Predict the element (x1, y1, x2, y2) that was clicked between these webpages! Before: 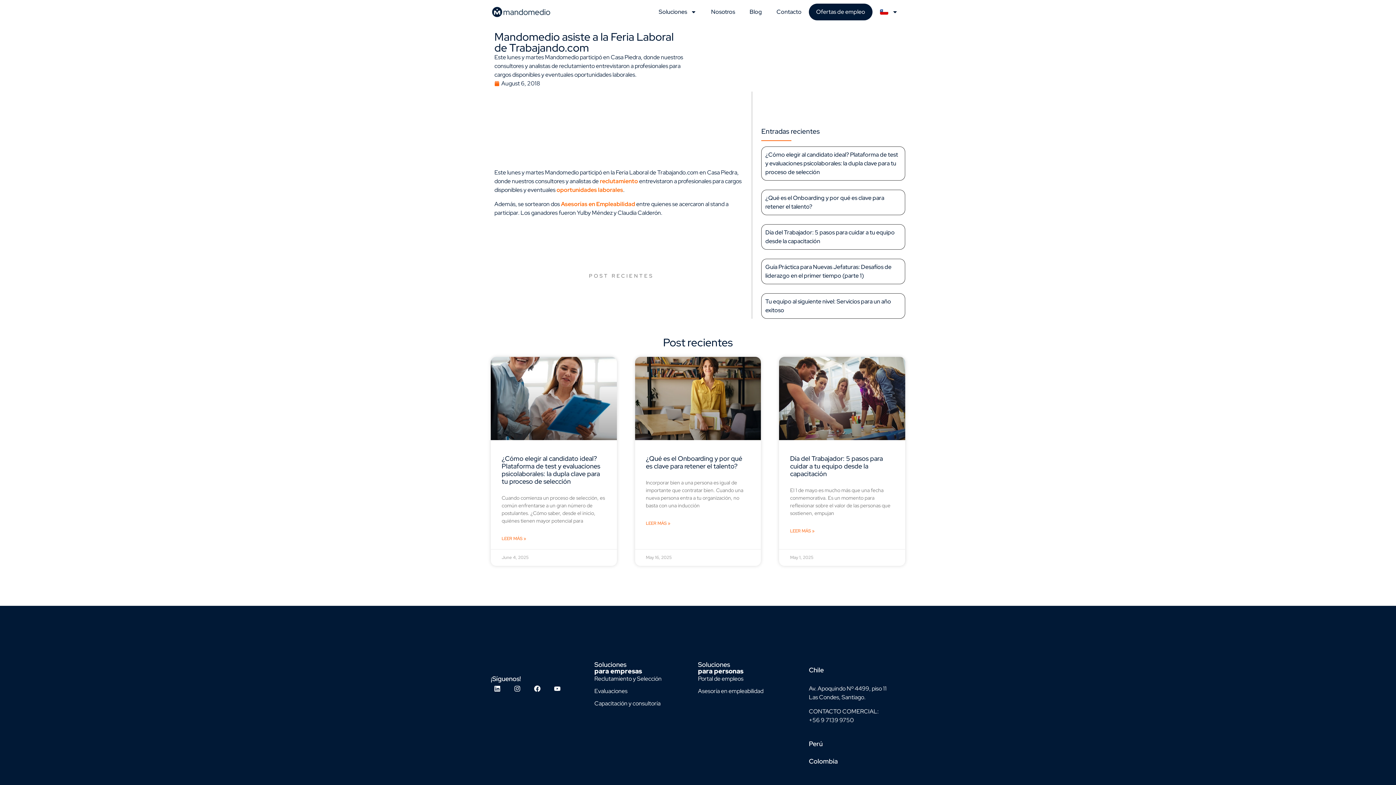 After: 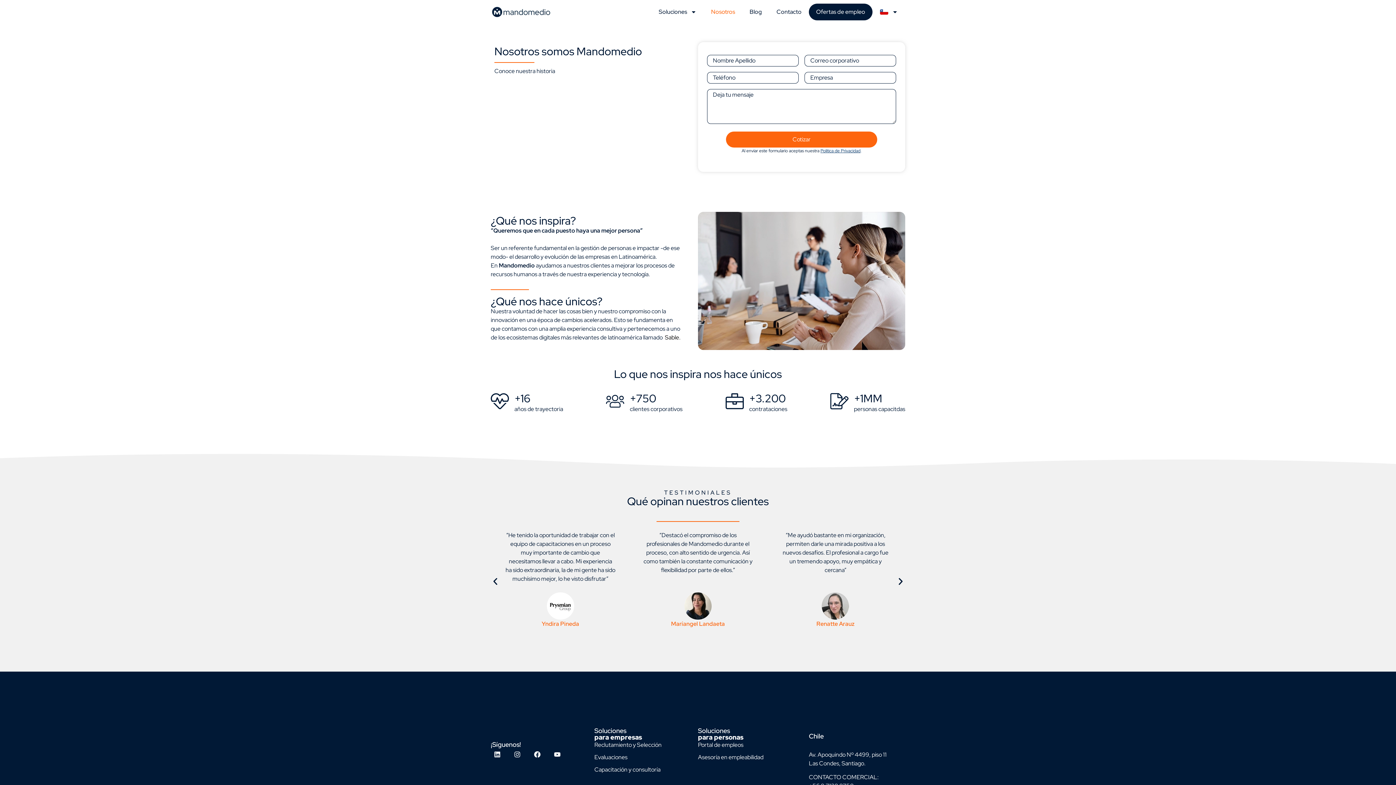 Action: bbox: (704, 3, 742, 20) label: Nosotros